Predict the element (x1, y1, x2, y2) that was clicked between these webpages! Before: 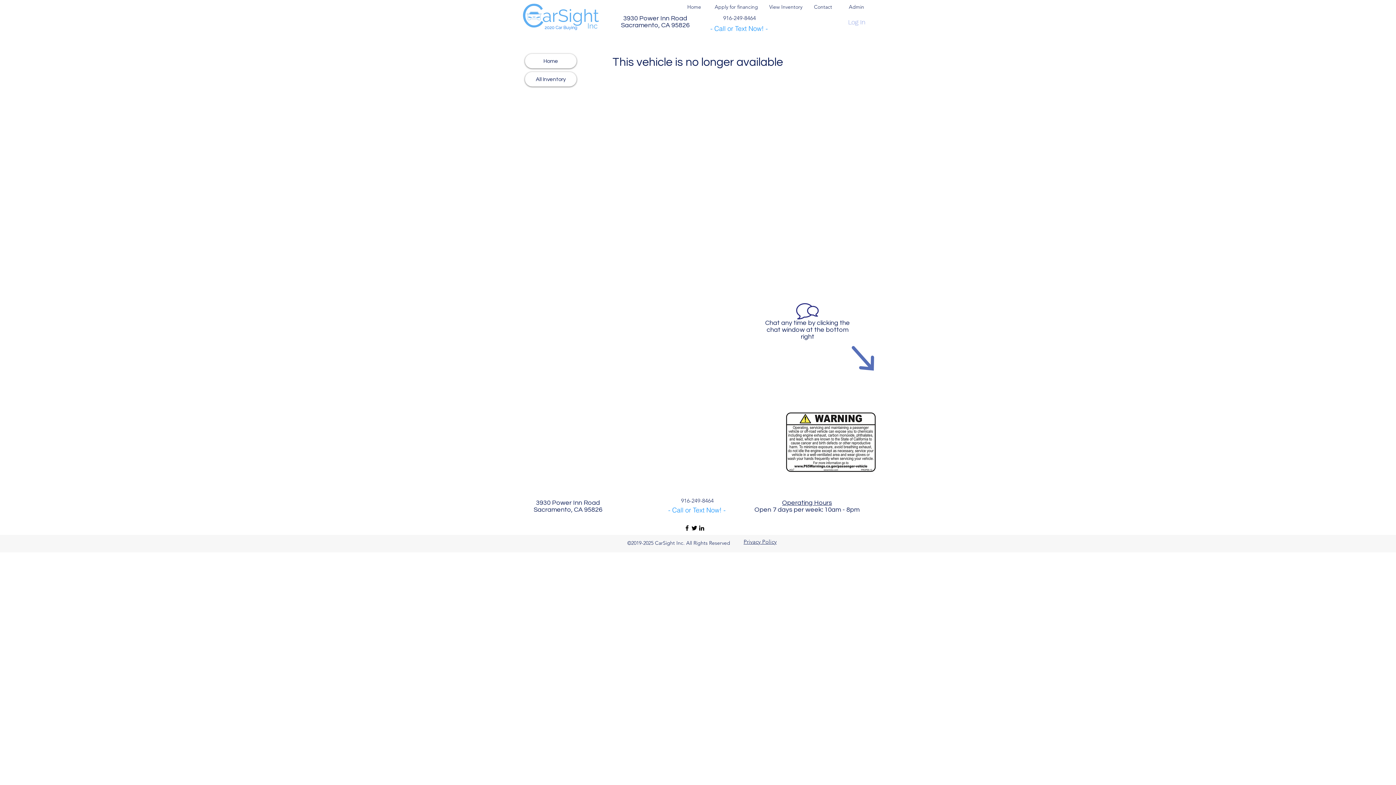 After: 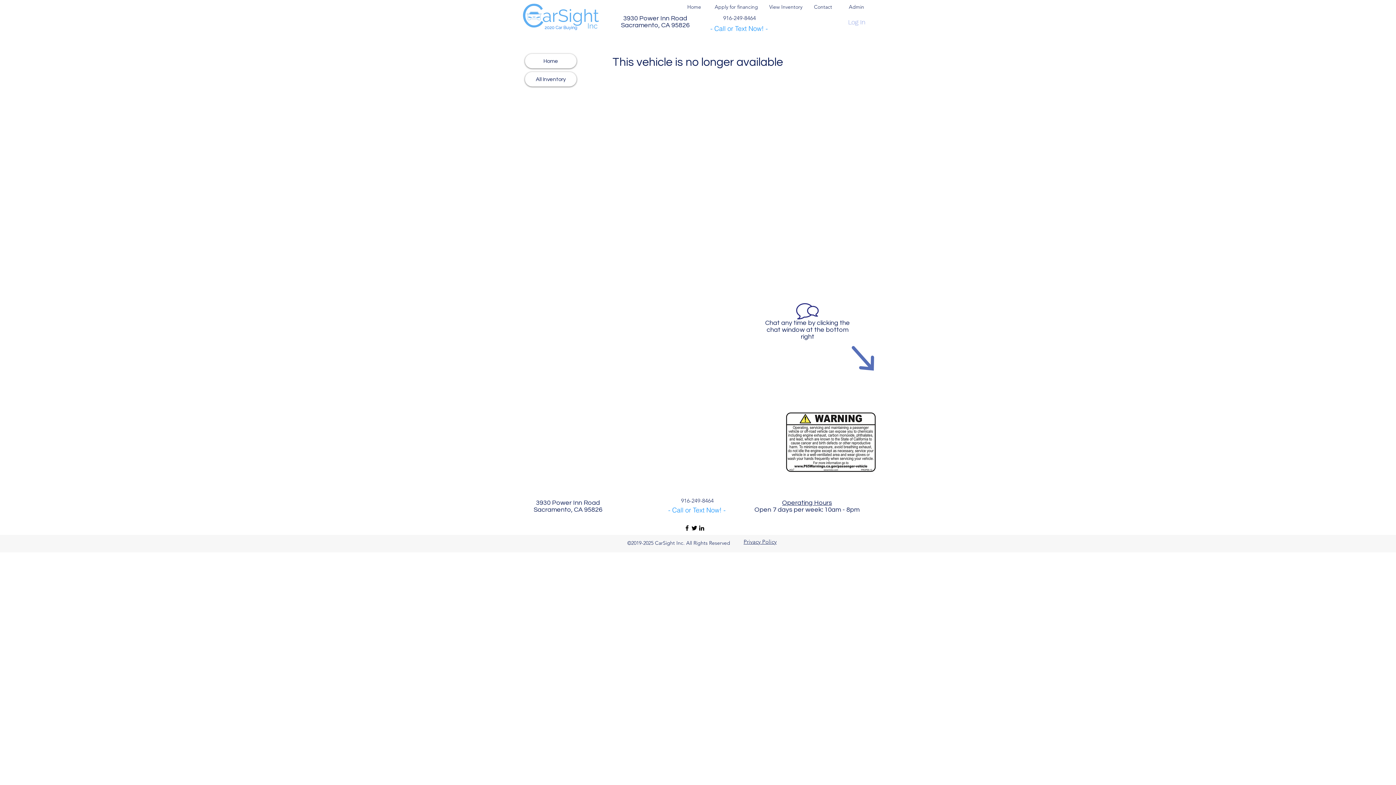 Action: label: CarSight Inc Facebook bbox: (683, 524, 690, 532)